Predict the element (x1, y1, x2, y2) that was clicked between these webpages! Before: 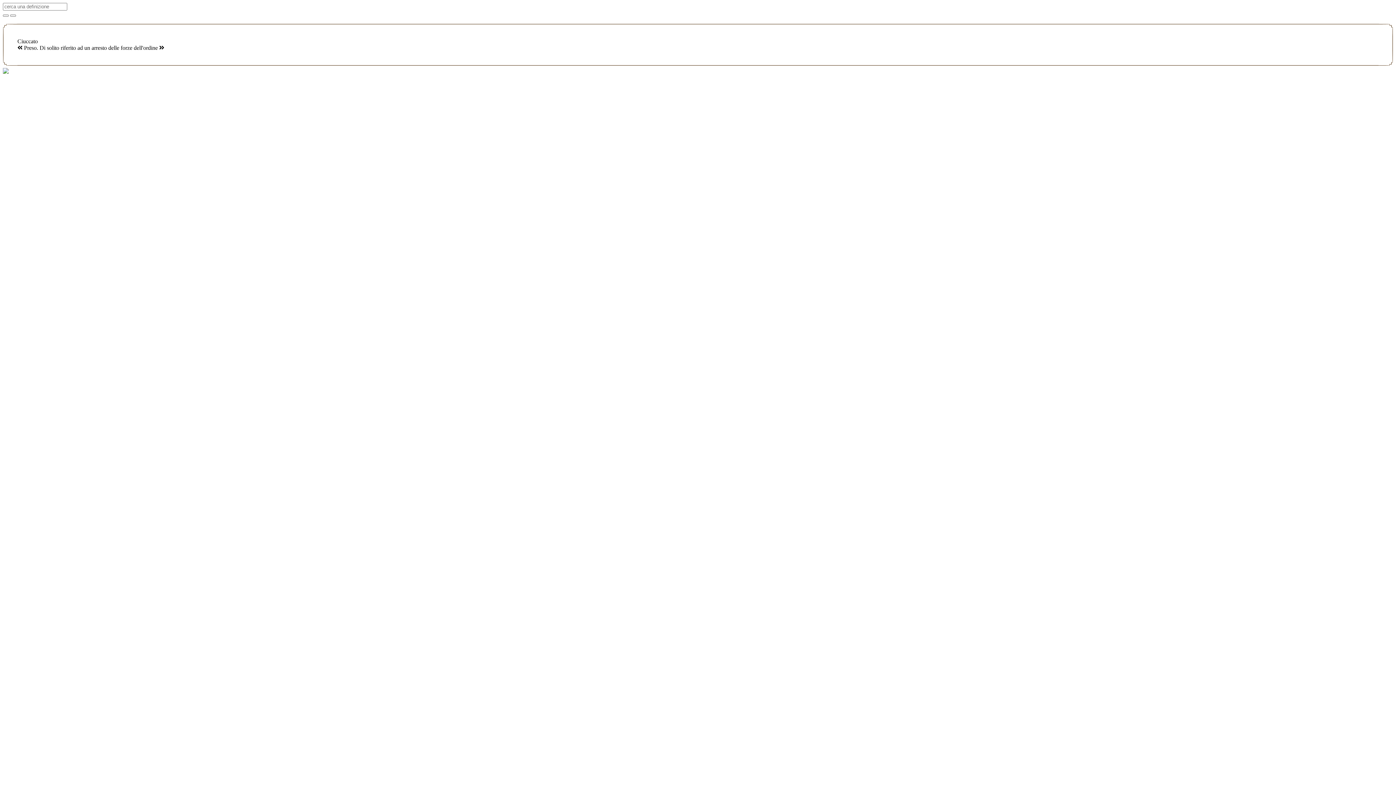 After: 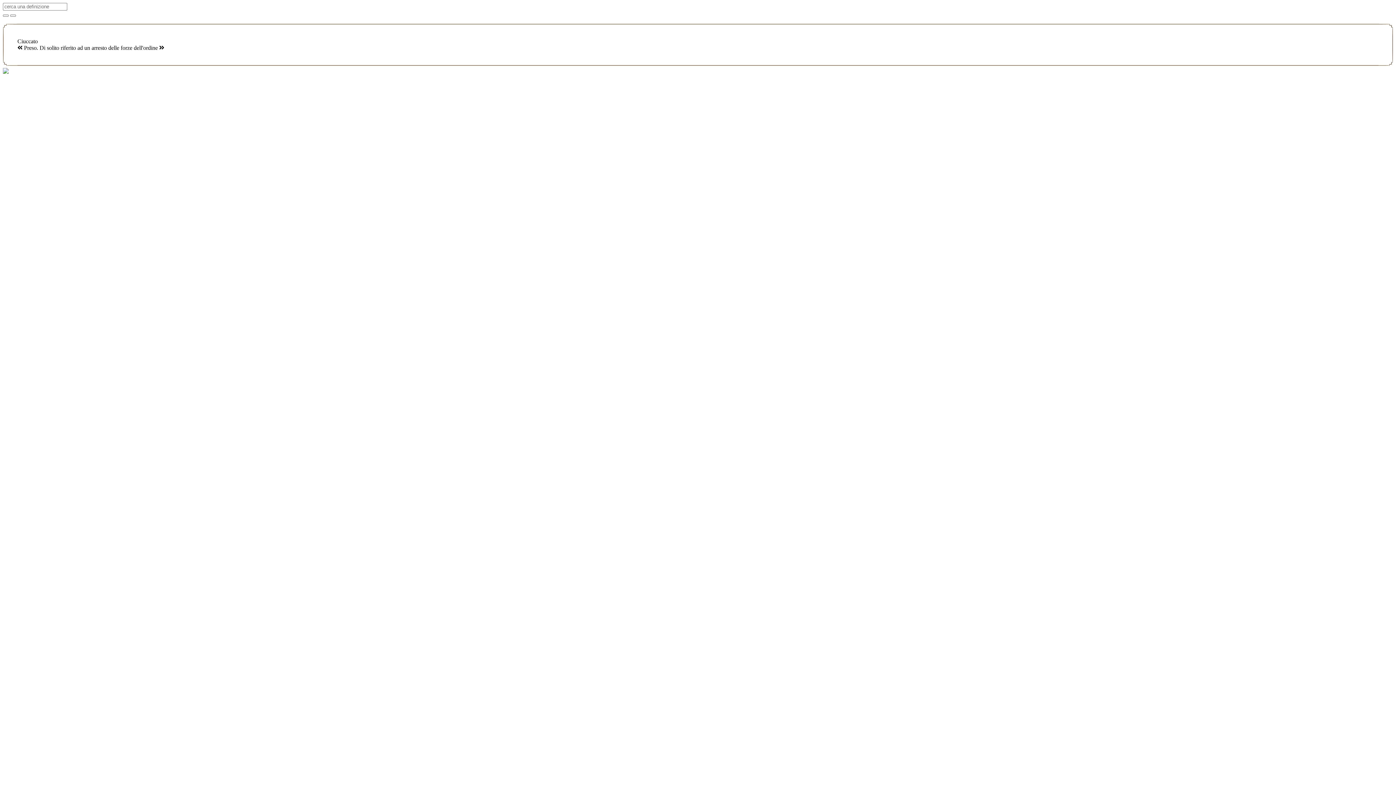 Action: bbox: (2, 68, 8, 74)